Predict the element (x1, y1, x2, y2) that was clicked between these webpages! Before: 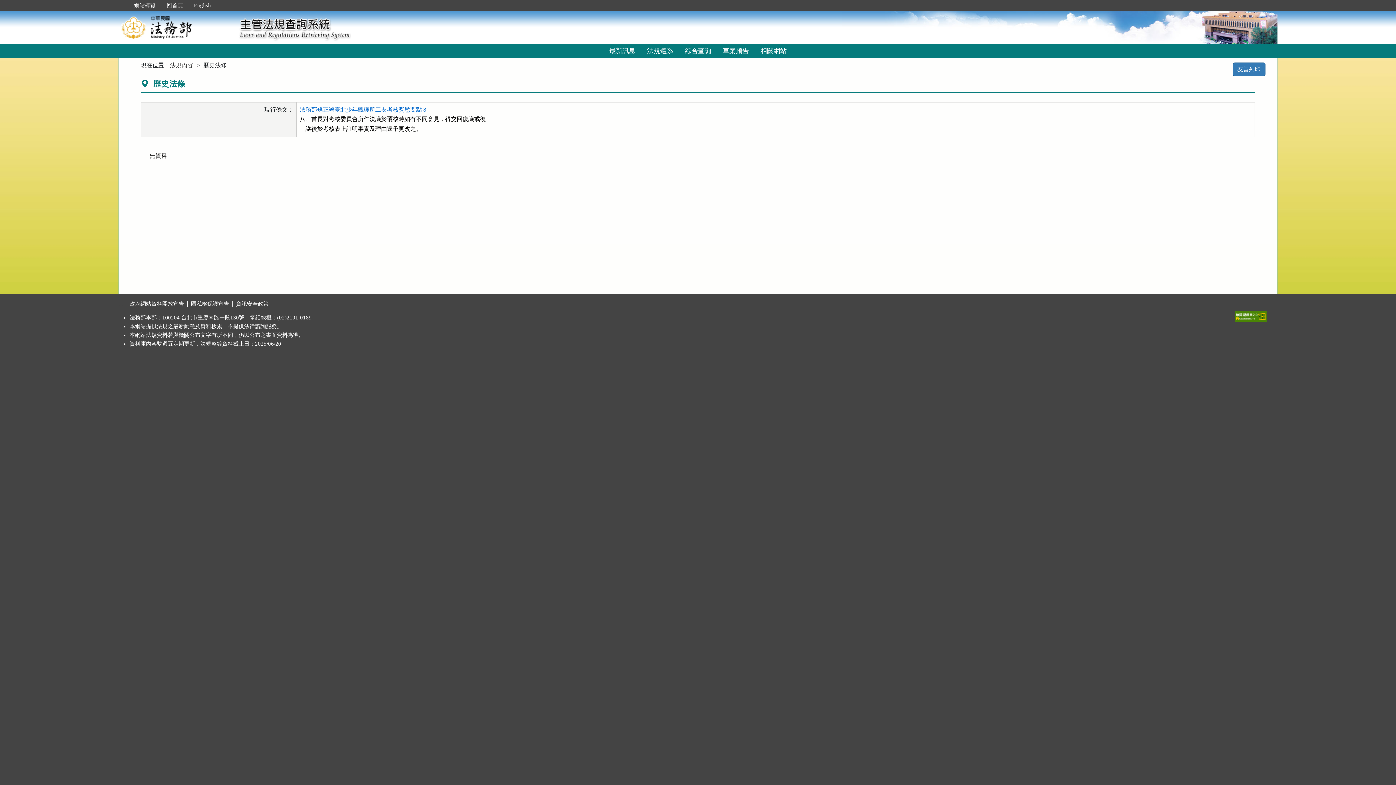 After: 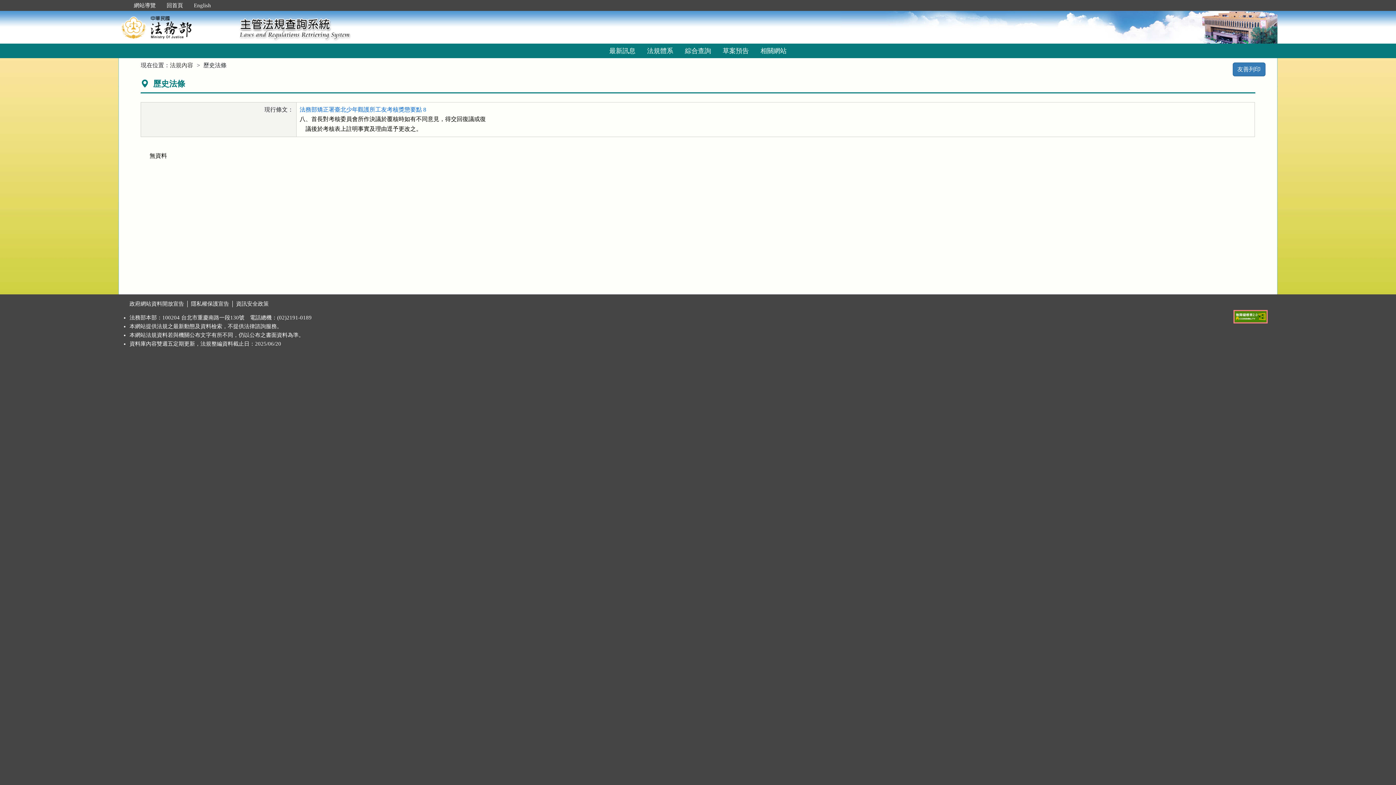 Action: bbox: (1234, 312, 1266, 318)